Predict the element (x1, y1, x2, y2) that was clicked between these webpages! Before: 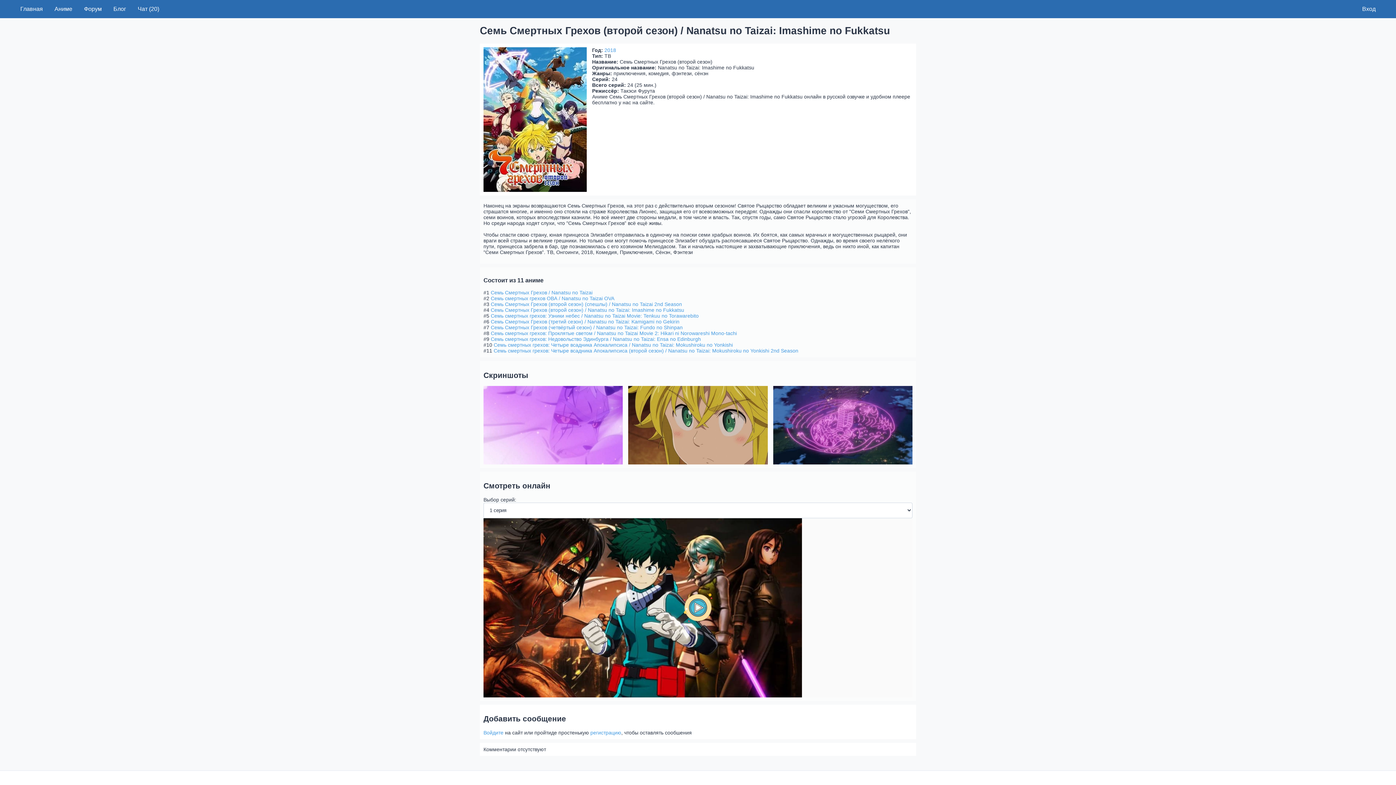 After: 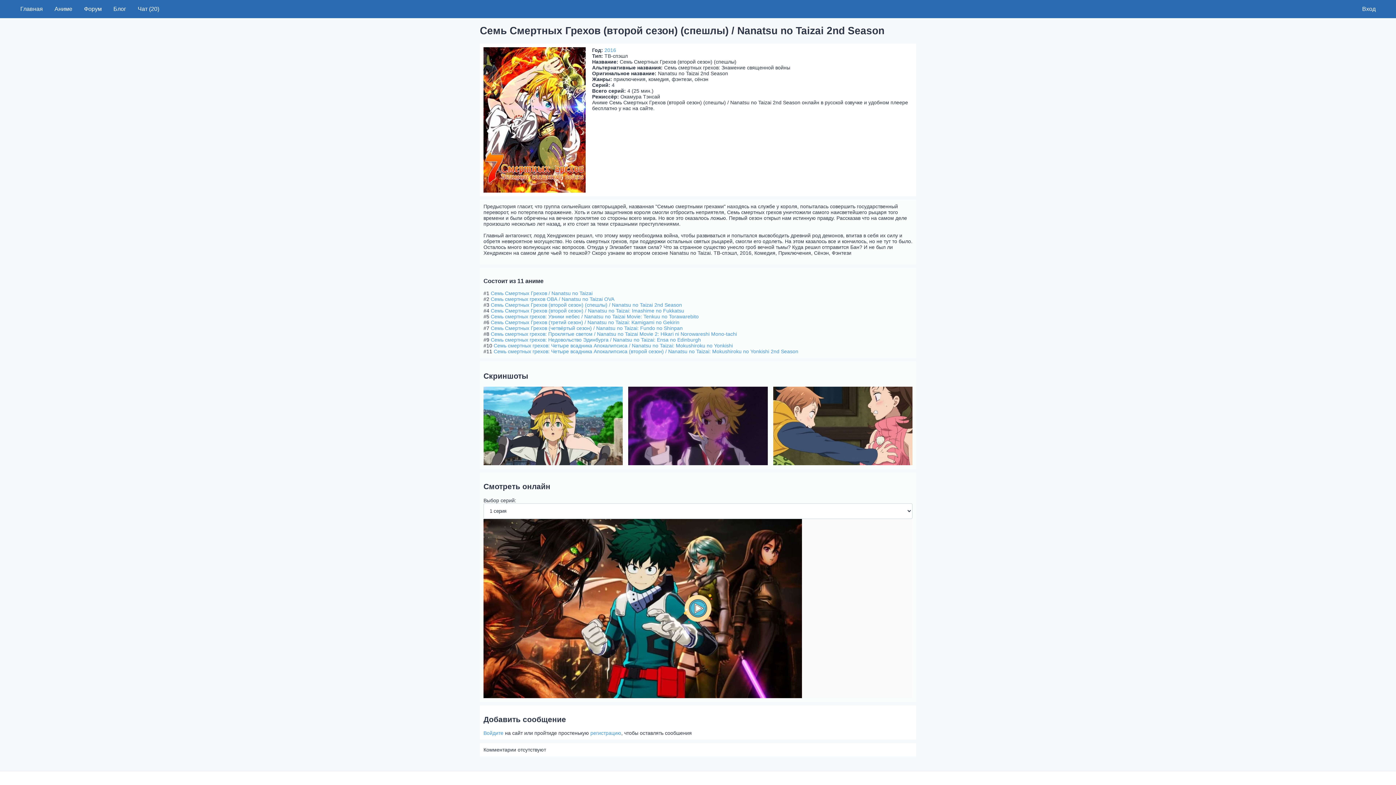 Action: bbox: (490, 301, 682, 307) label: Семь Смертных Грехов (второй сезон) (спешлы) / Nanatsu no Taizai 2nd Season